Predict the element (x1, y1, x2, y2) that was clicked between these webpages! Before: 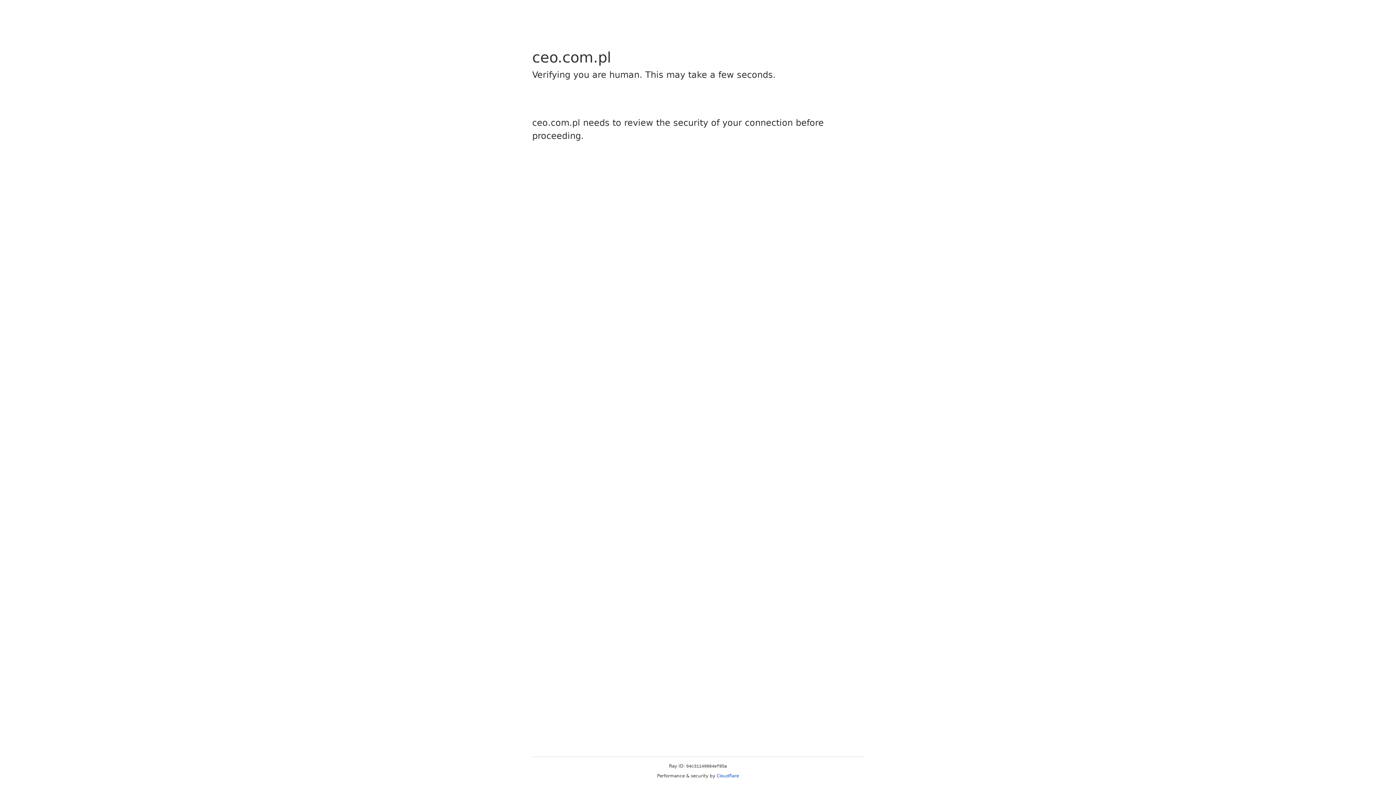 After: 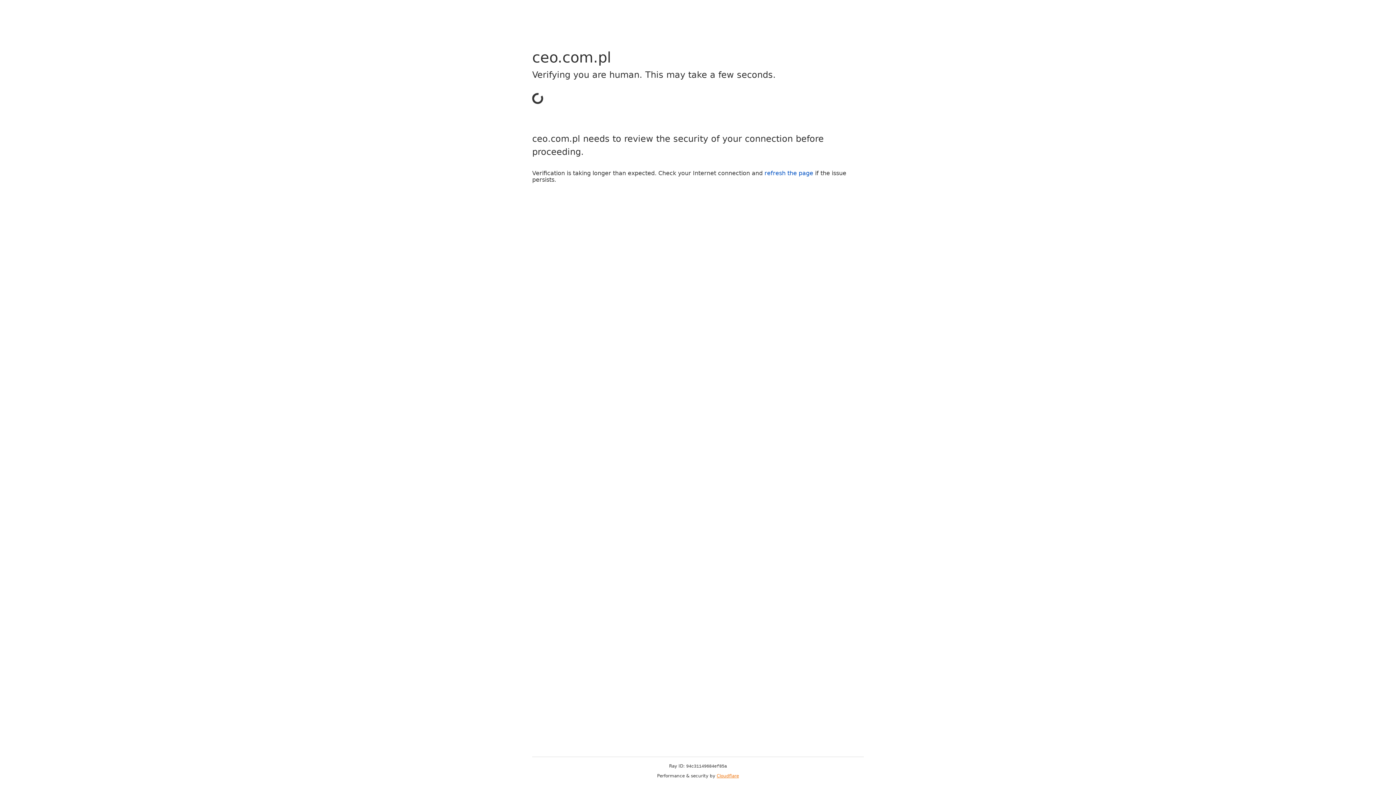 Action: bbox: (716, 773, 739, 778) label: Cloudflare